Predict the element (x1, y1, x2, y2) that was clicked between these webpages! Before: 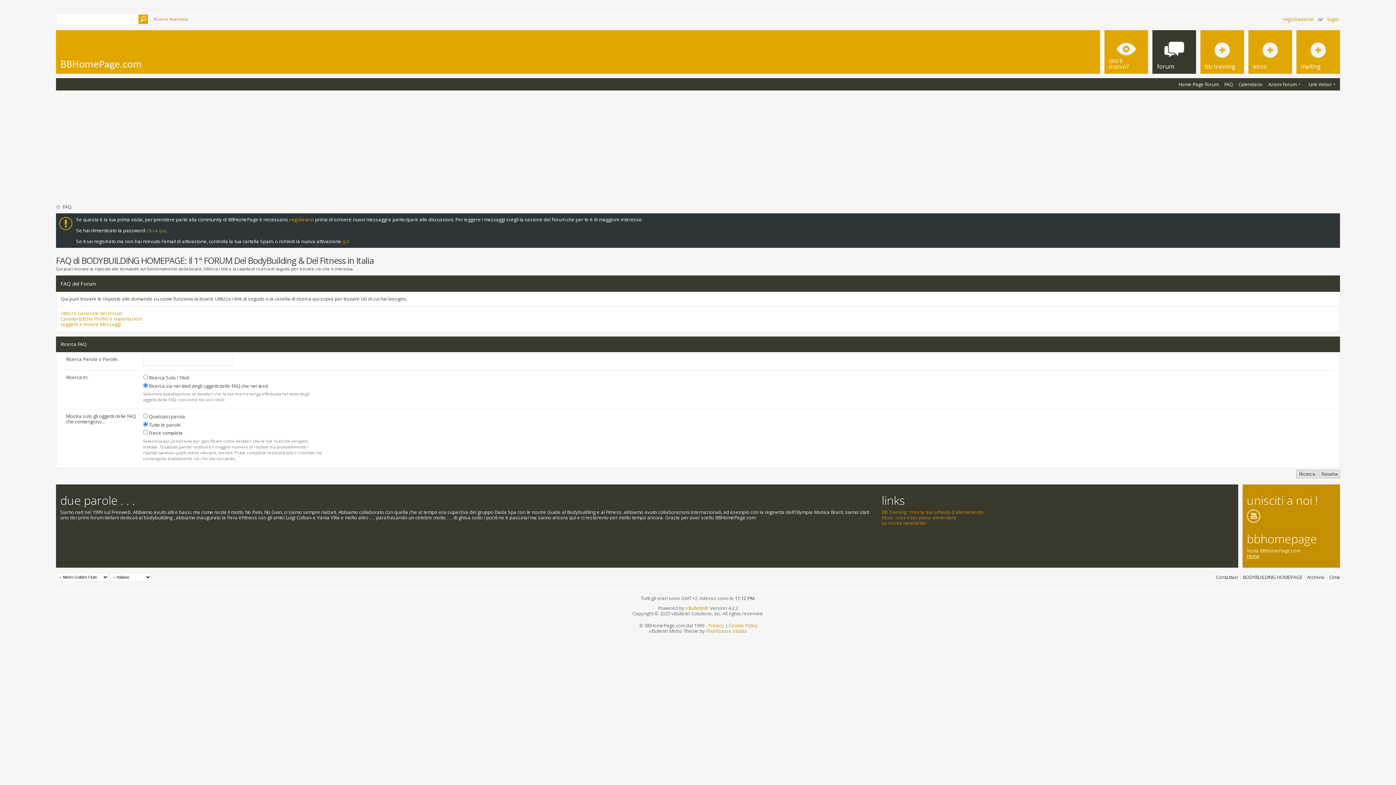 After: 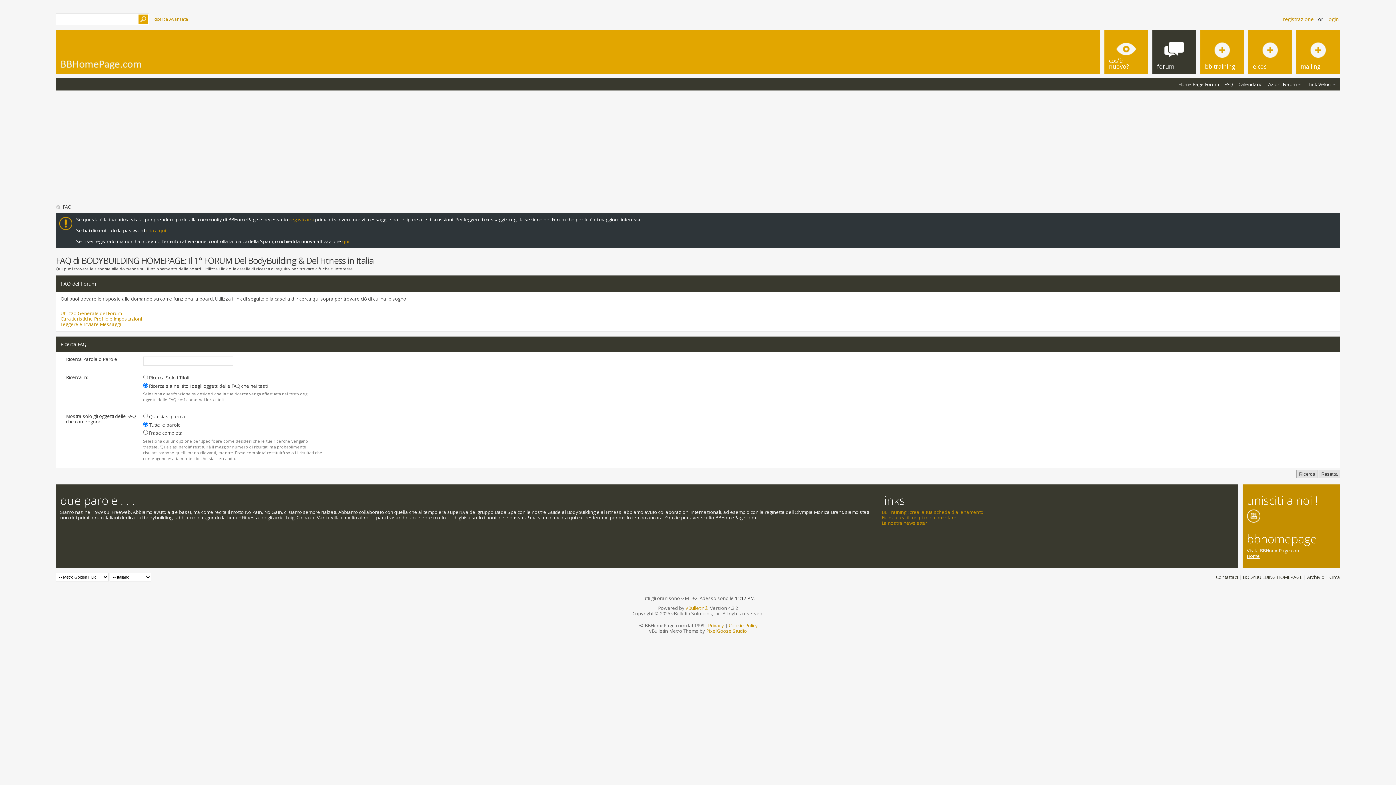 Action: label: registrarsi bbox: (289, 216, 314, 222)